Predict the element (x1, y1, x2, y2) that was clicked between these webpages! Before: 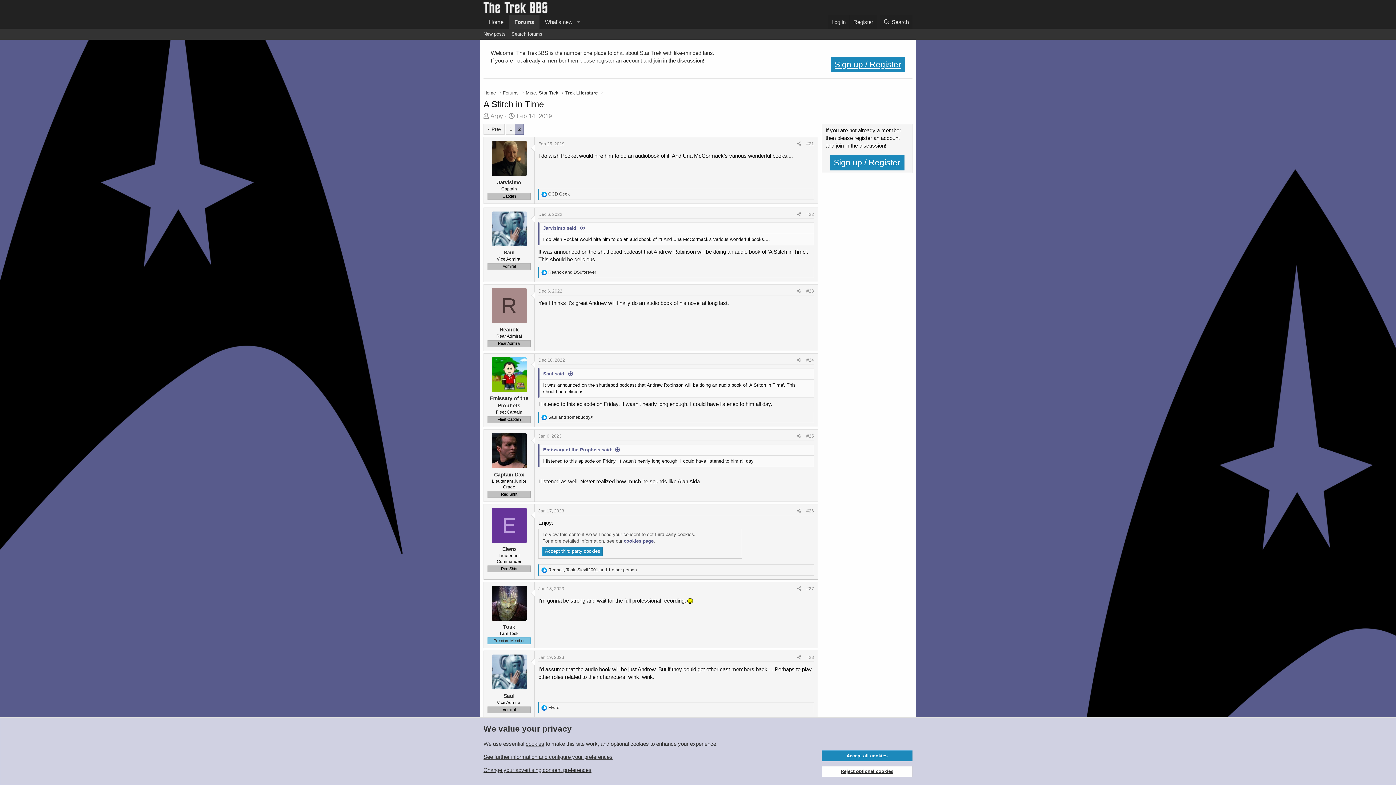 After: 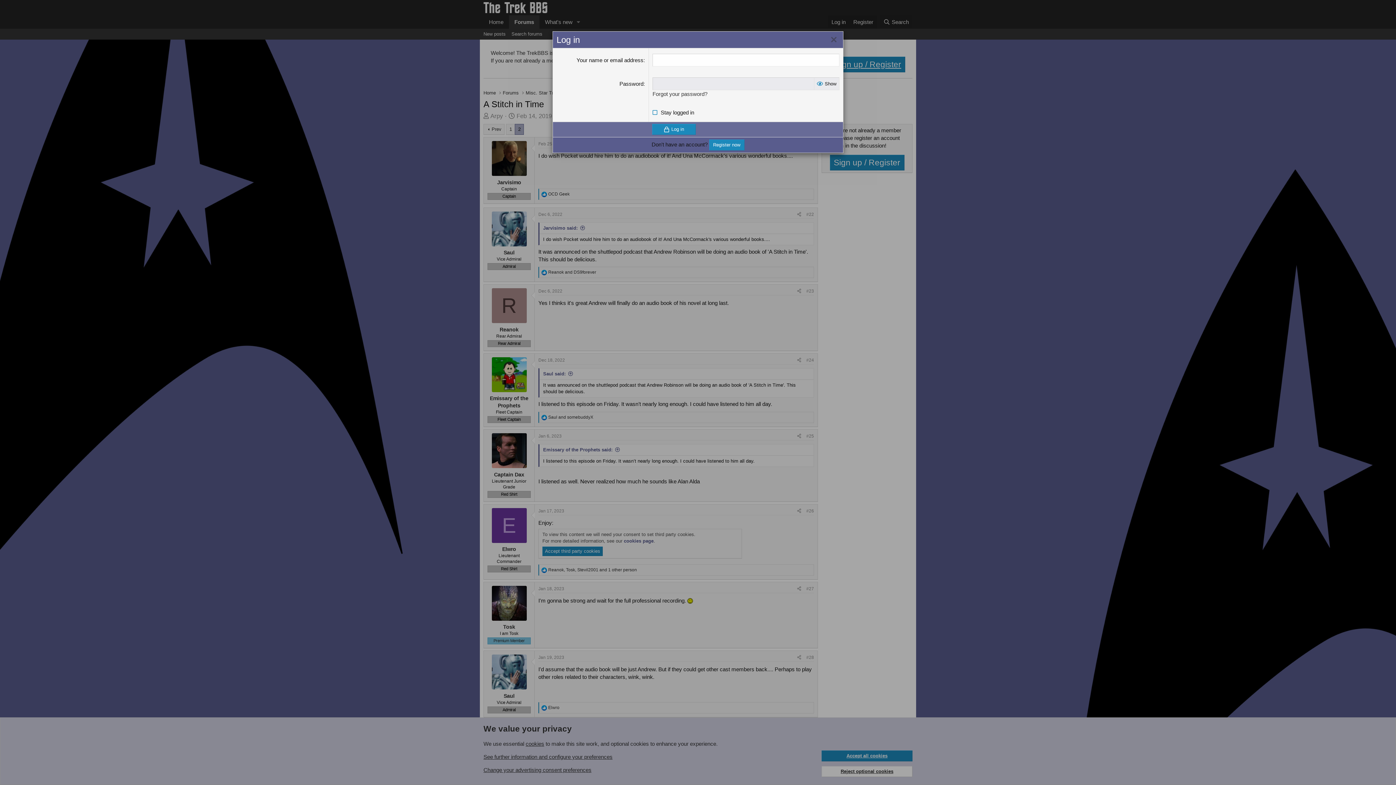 Action: bbox: (828, 15, 849, 28) label: Log in